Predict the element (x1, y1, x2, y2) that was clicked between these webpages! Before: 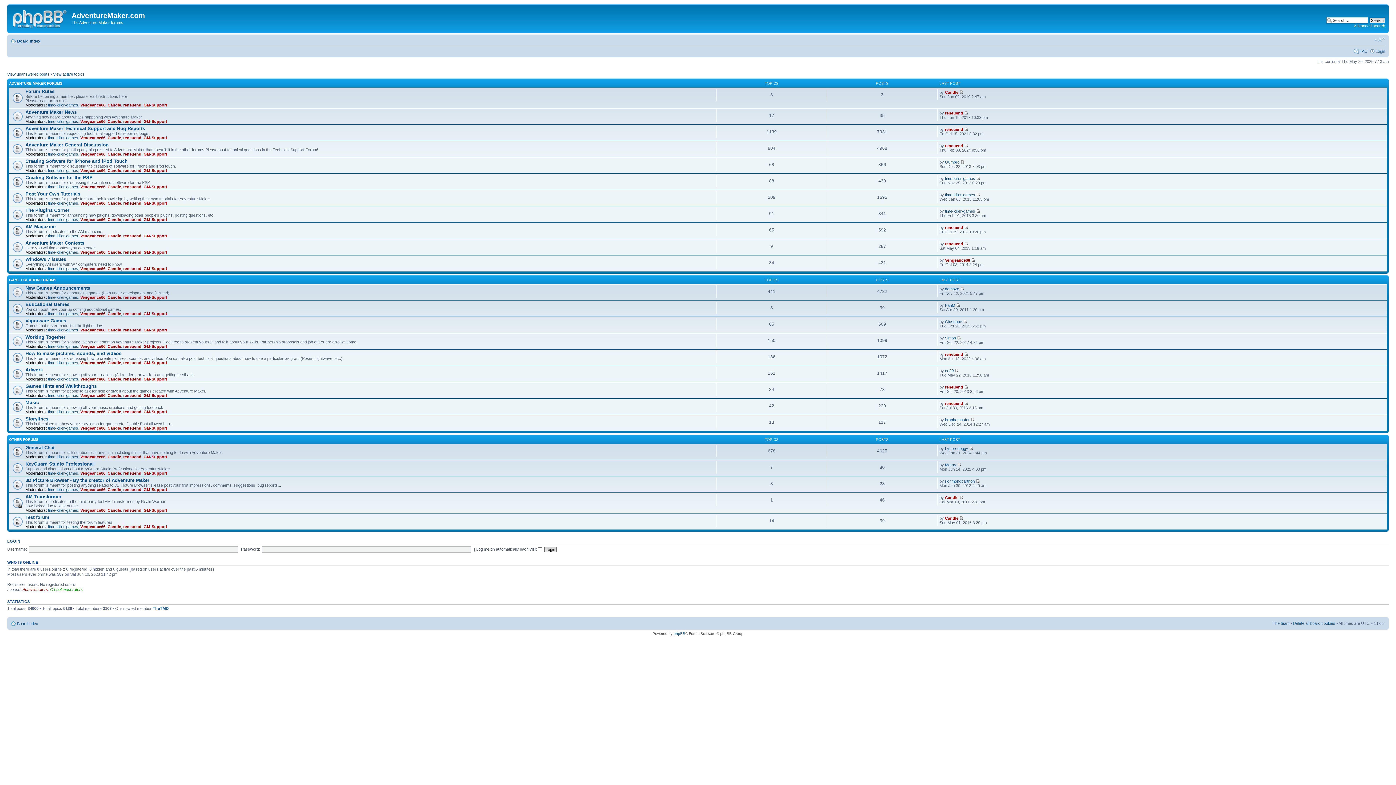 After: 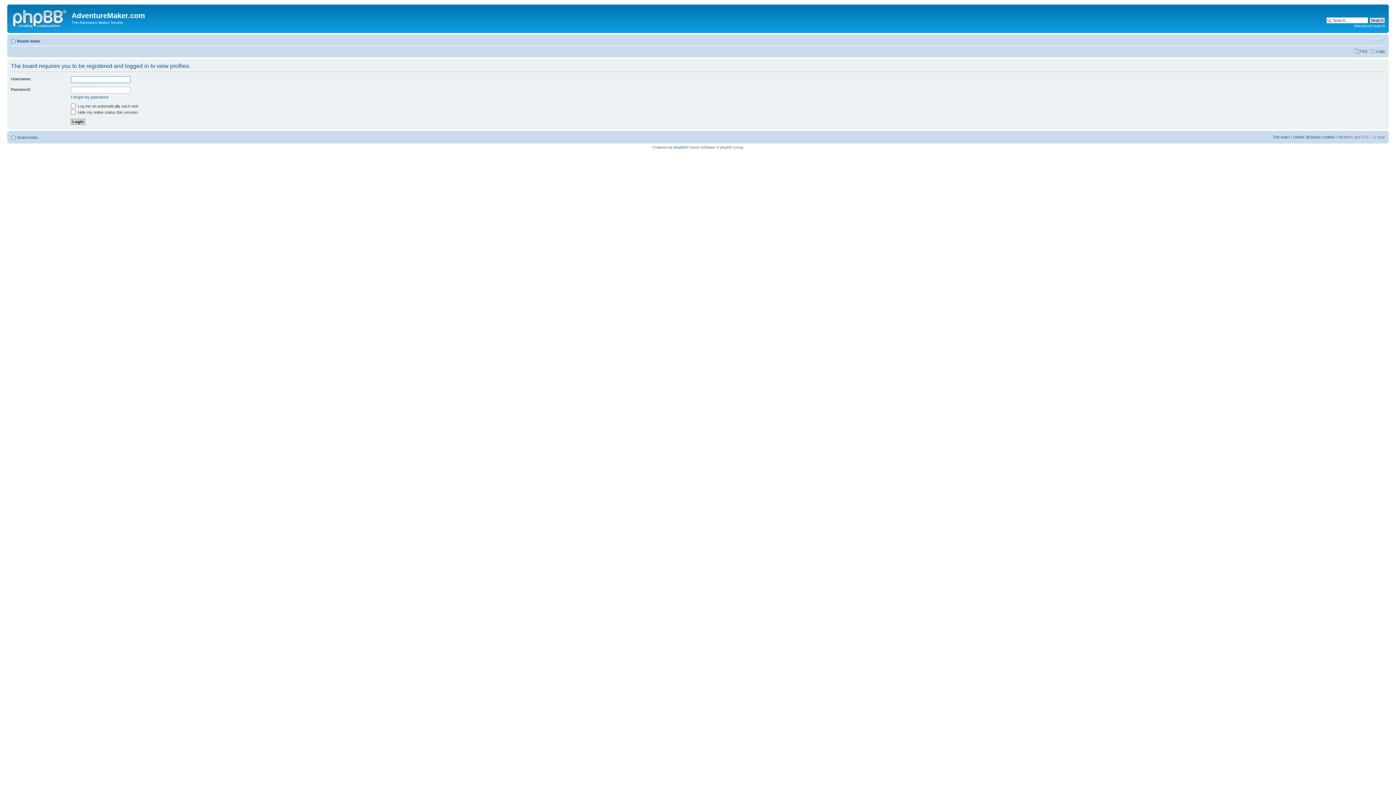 Action: label: Candle bbox: (107, 471, 121, 475)